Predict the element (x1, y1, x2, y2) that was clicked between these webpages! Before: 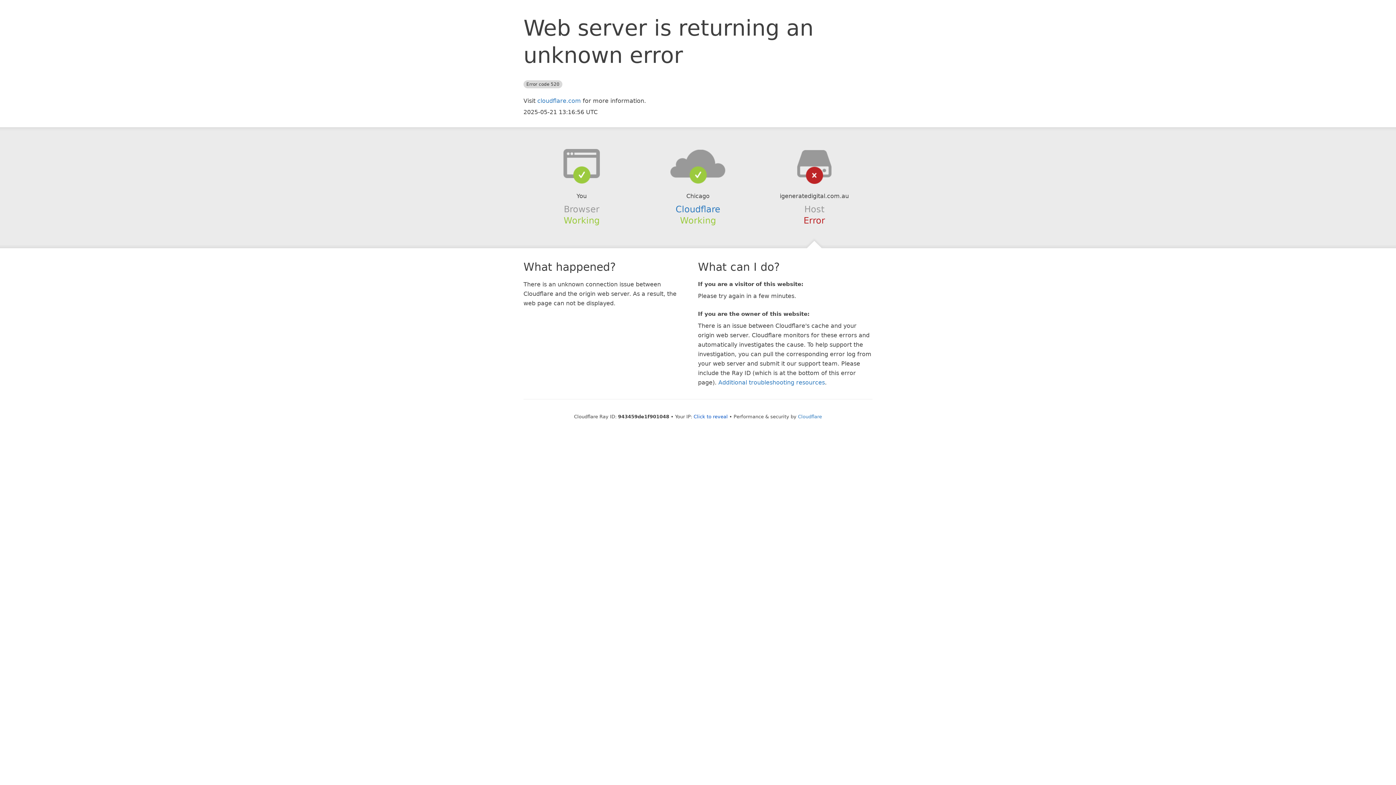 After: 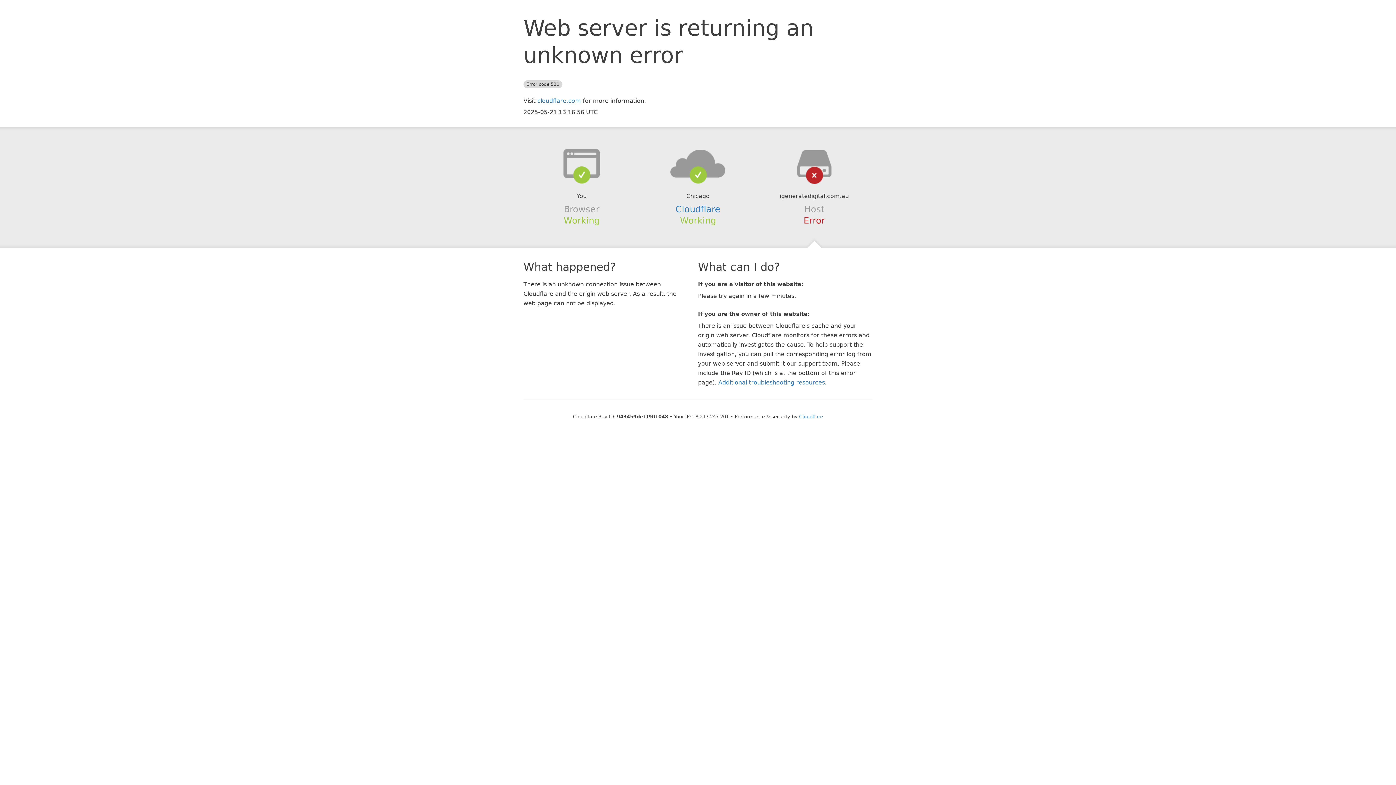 Action: bbox: (693, 414, 728, 419) label: Click to reveal